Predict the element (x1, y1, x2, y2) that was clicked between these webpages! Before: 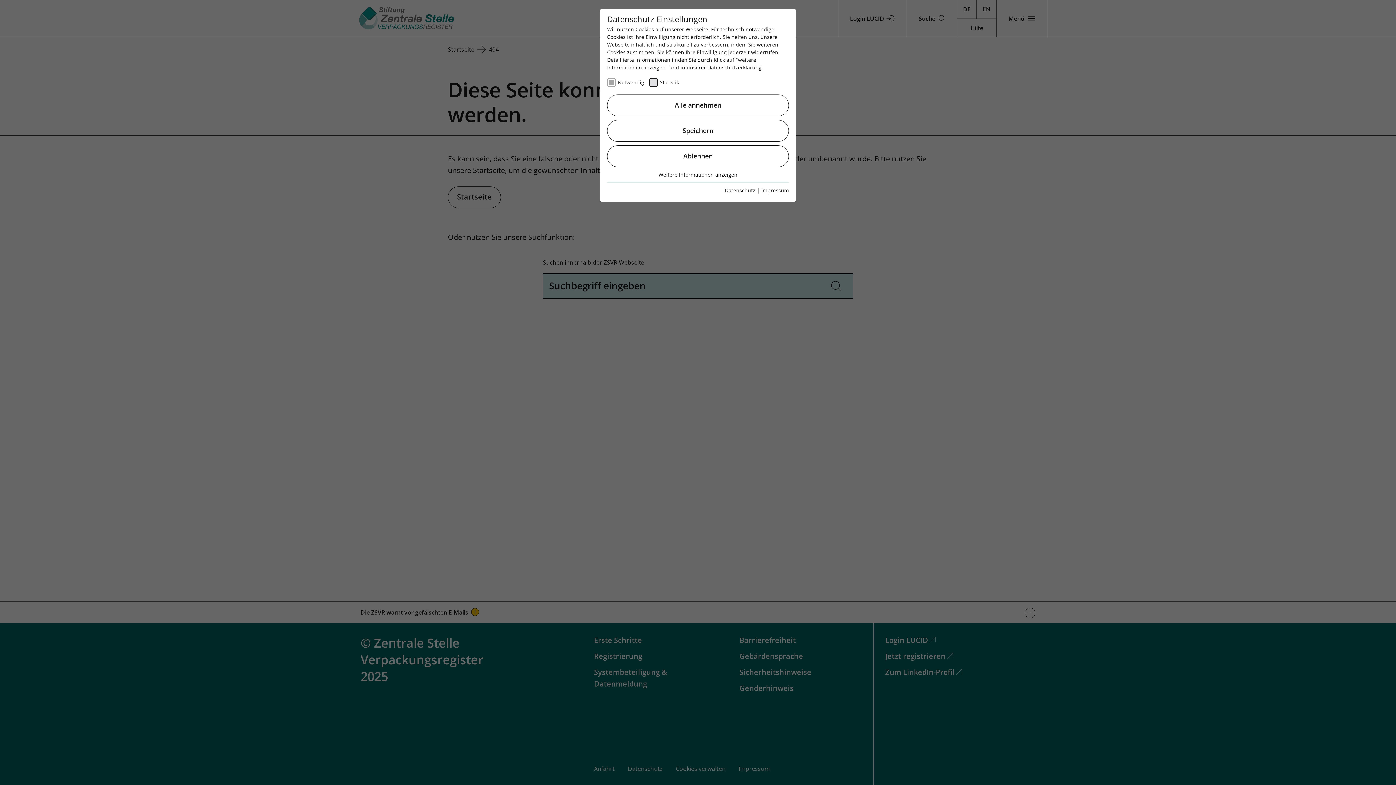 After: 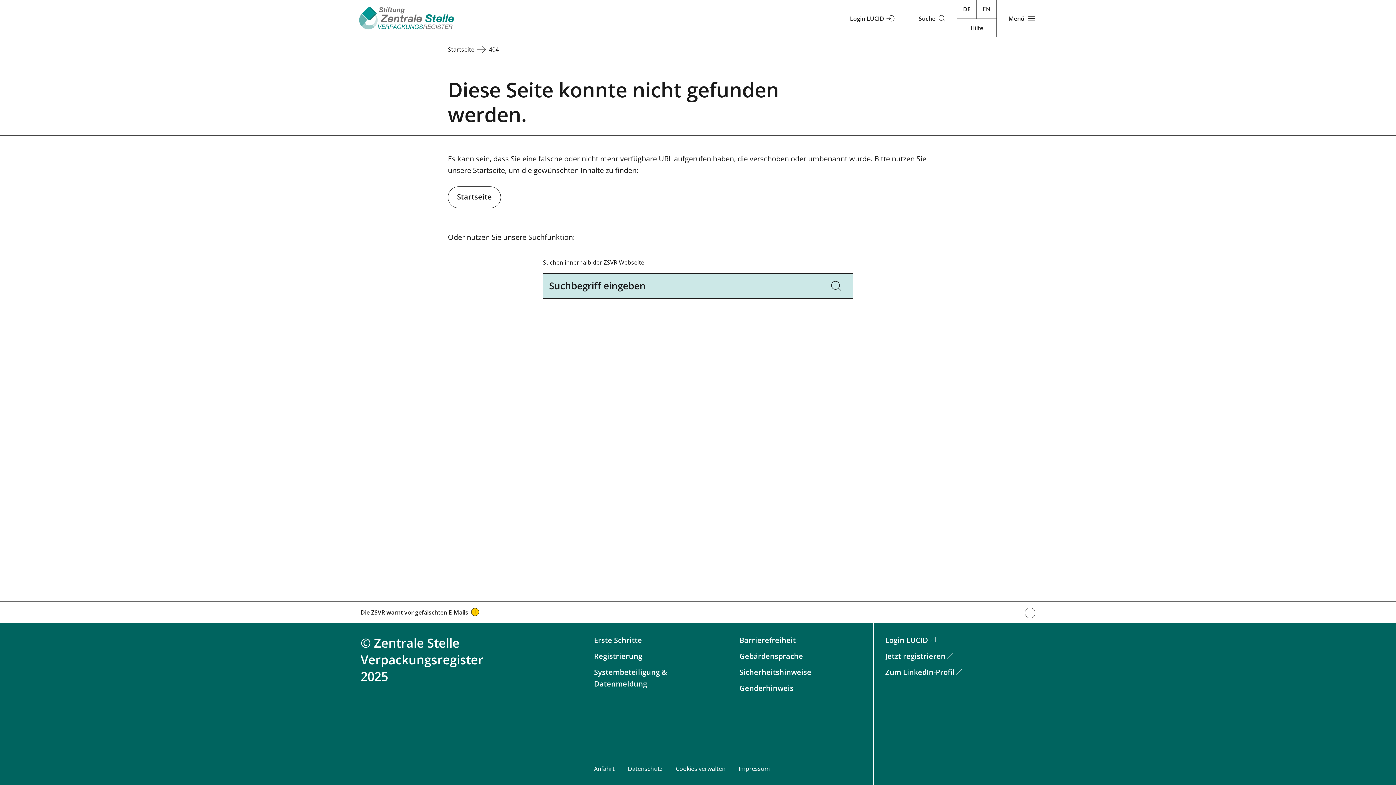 Action: label: Speichern bbox: (607, 120, 789, 141)